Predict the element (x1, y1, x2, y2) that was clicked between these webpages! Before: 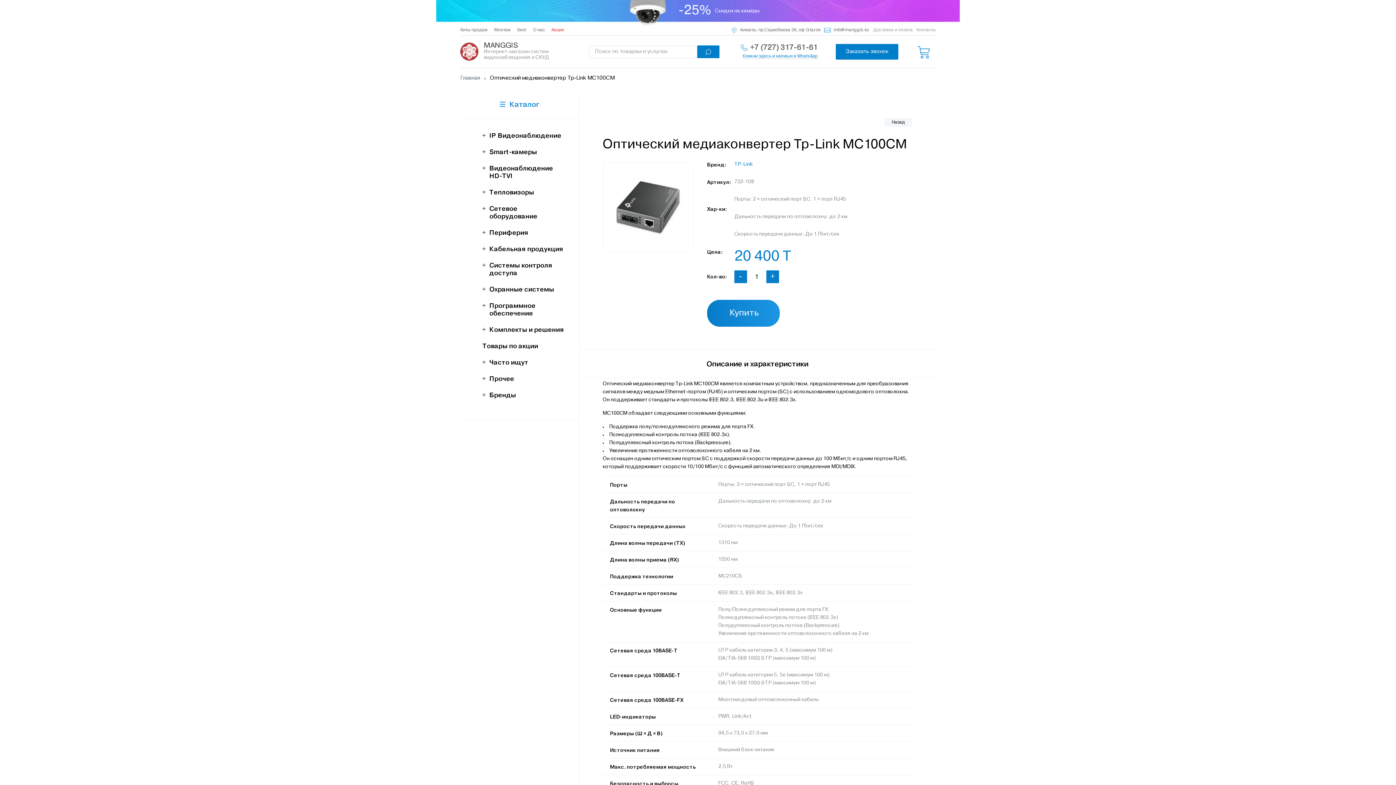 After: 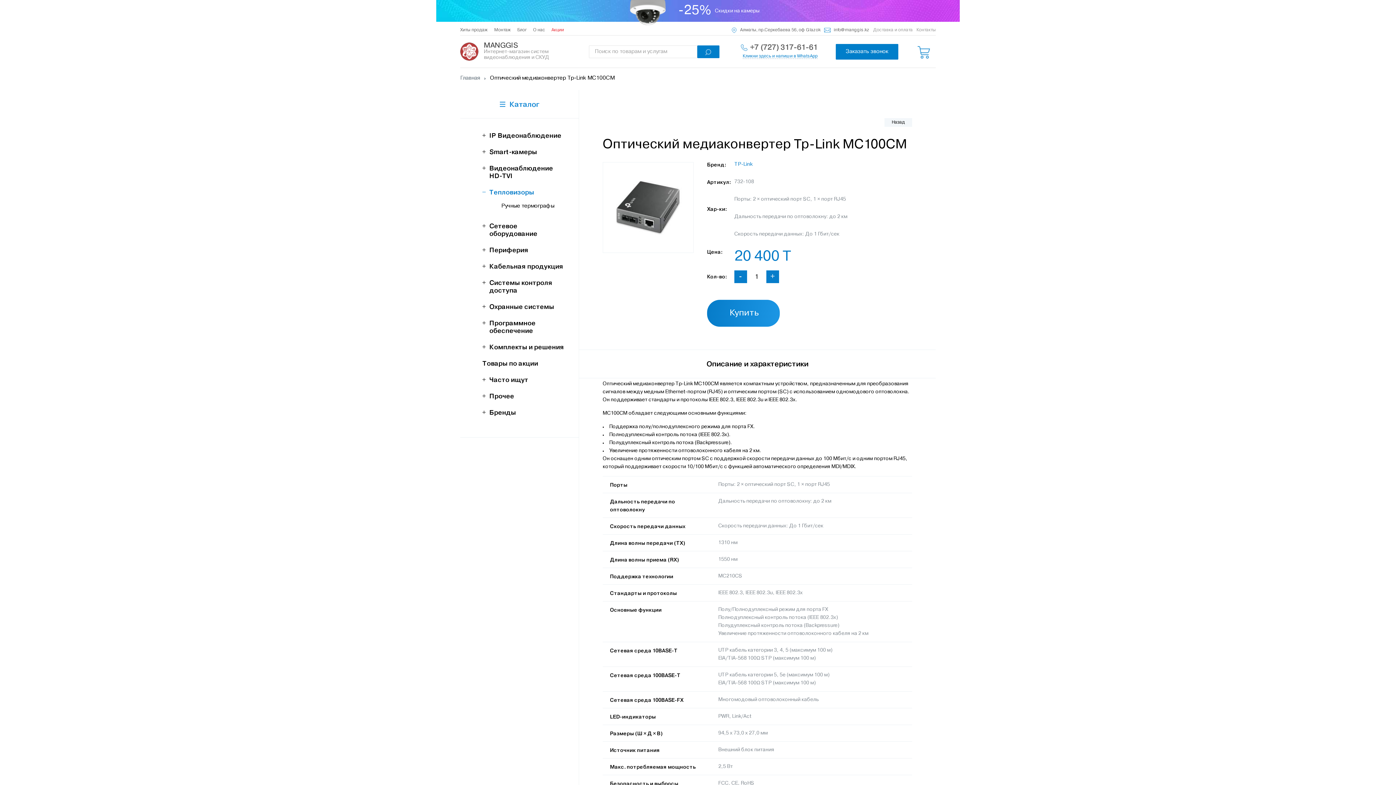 Action: bbox: (482, 188, 534, 196) label: Тепловизоры